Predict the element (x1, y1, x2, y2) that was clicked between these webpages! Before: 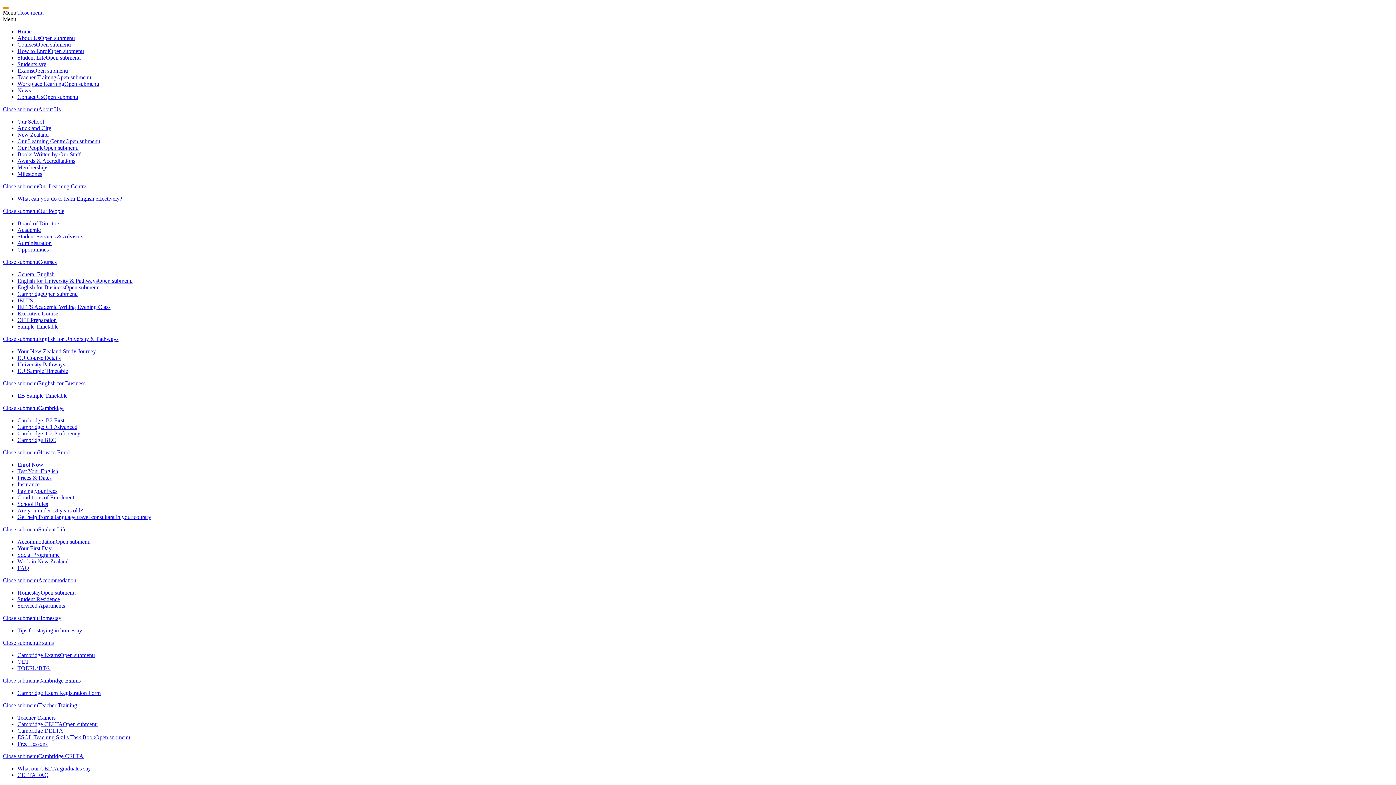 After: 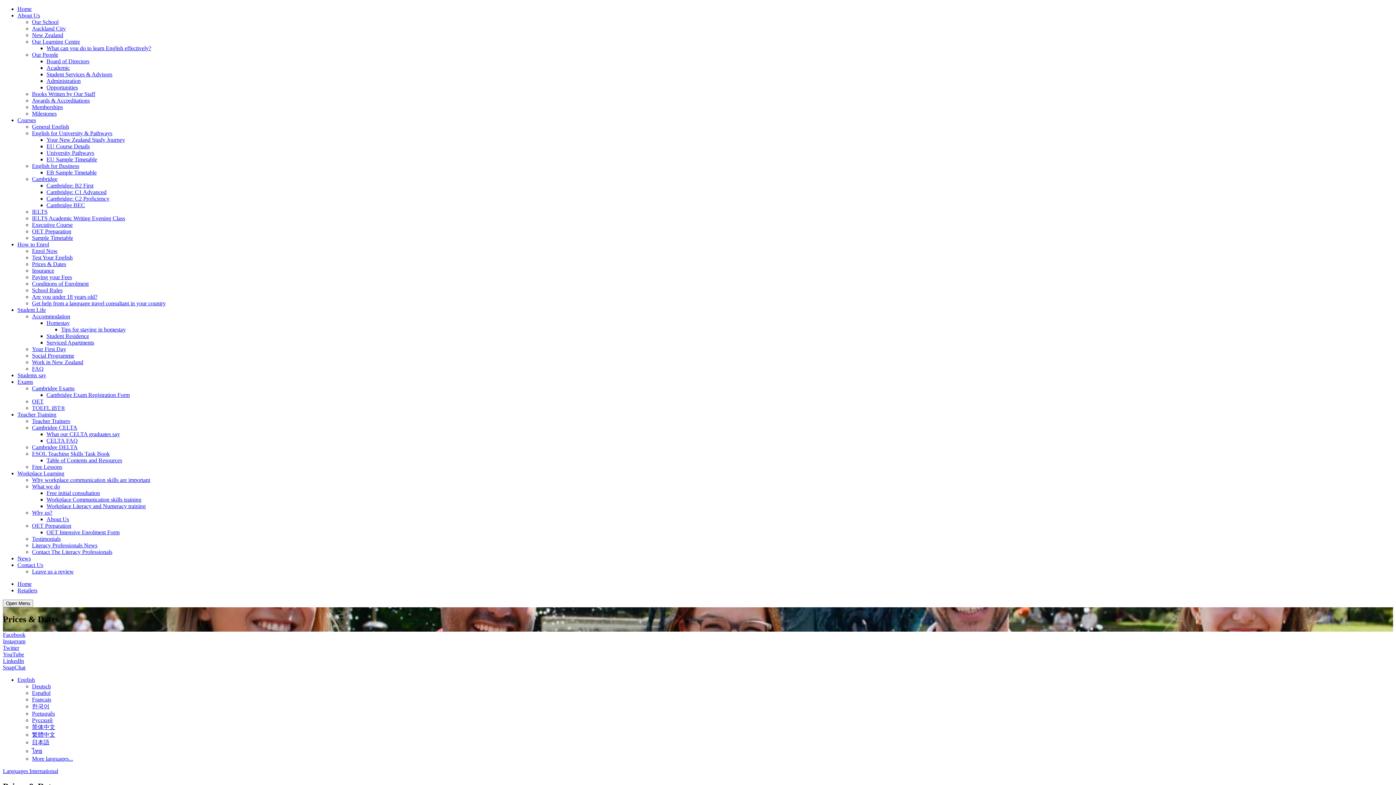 Action: label: Prices & Dates bbox: (17, 474, 51, 481)